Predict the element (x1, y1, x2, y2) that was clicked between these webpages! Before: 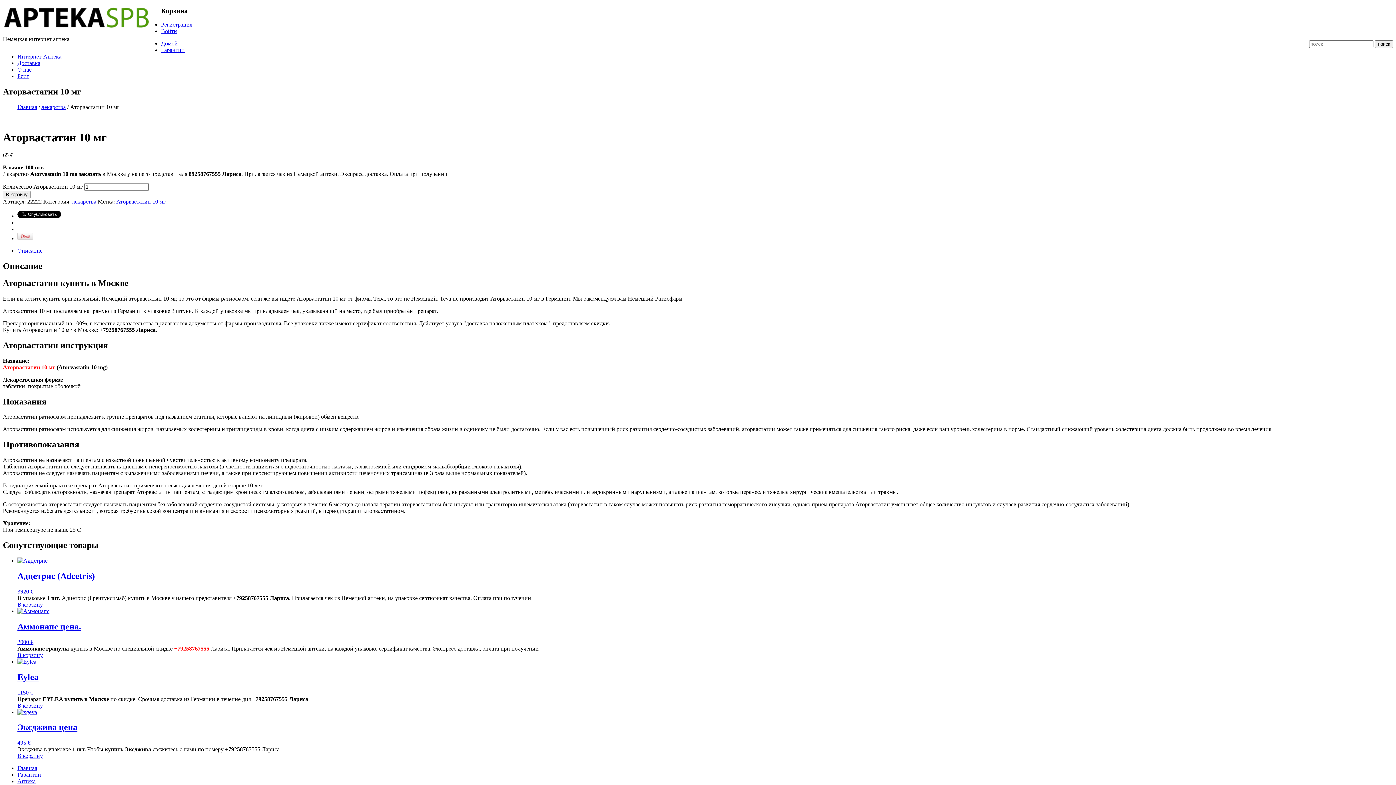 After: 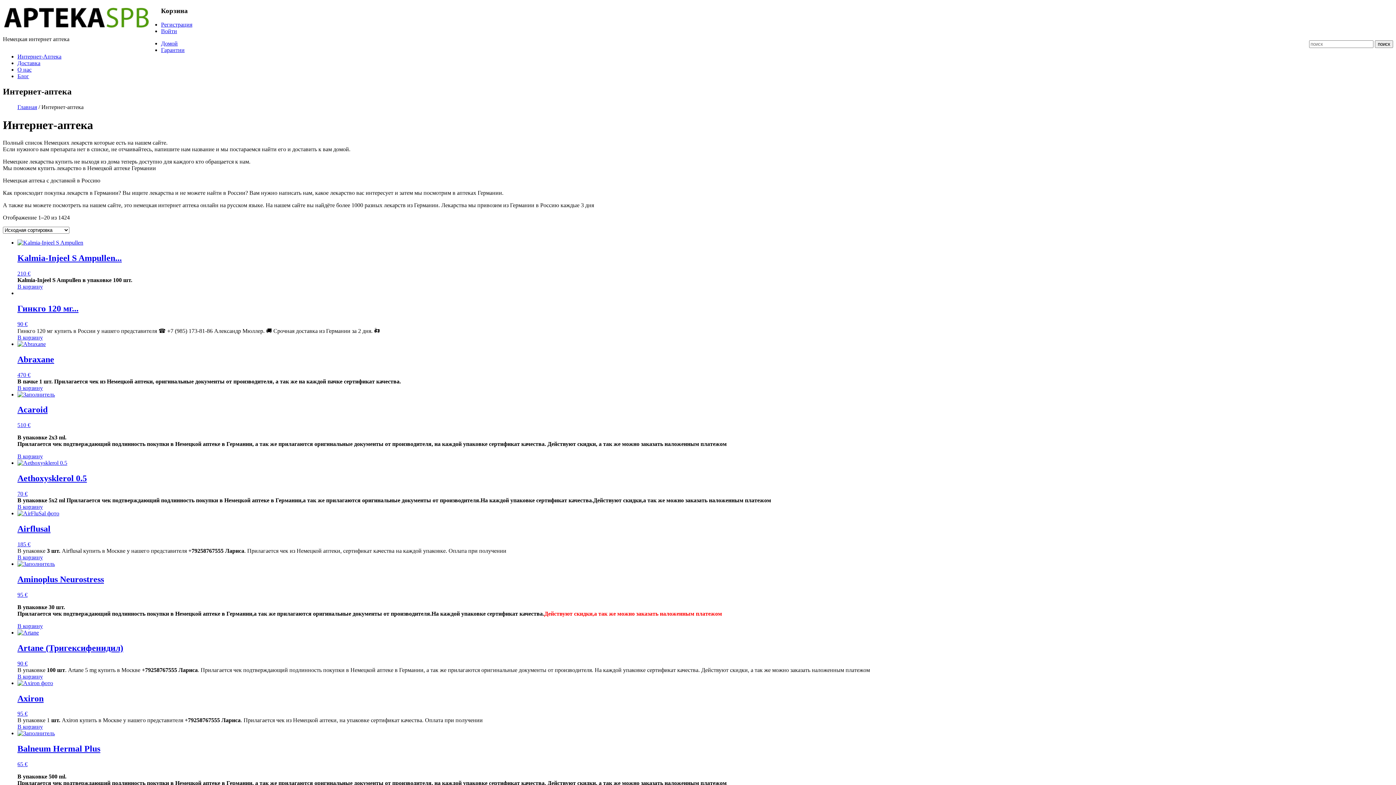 Action: label: Аптека bbox: (17, 778, 35, 784)